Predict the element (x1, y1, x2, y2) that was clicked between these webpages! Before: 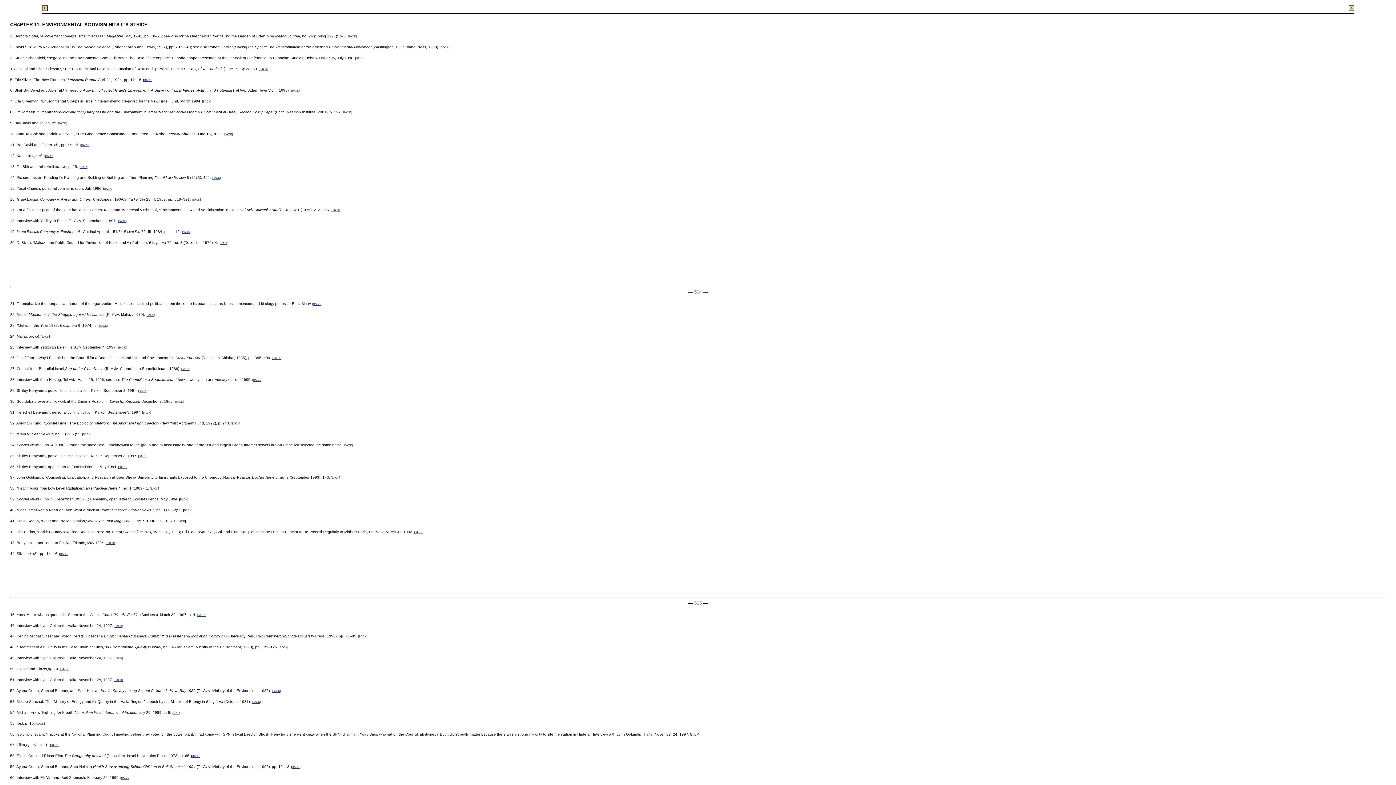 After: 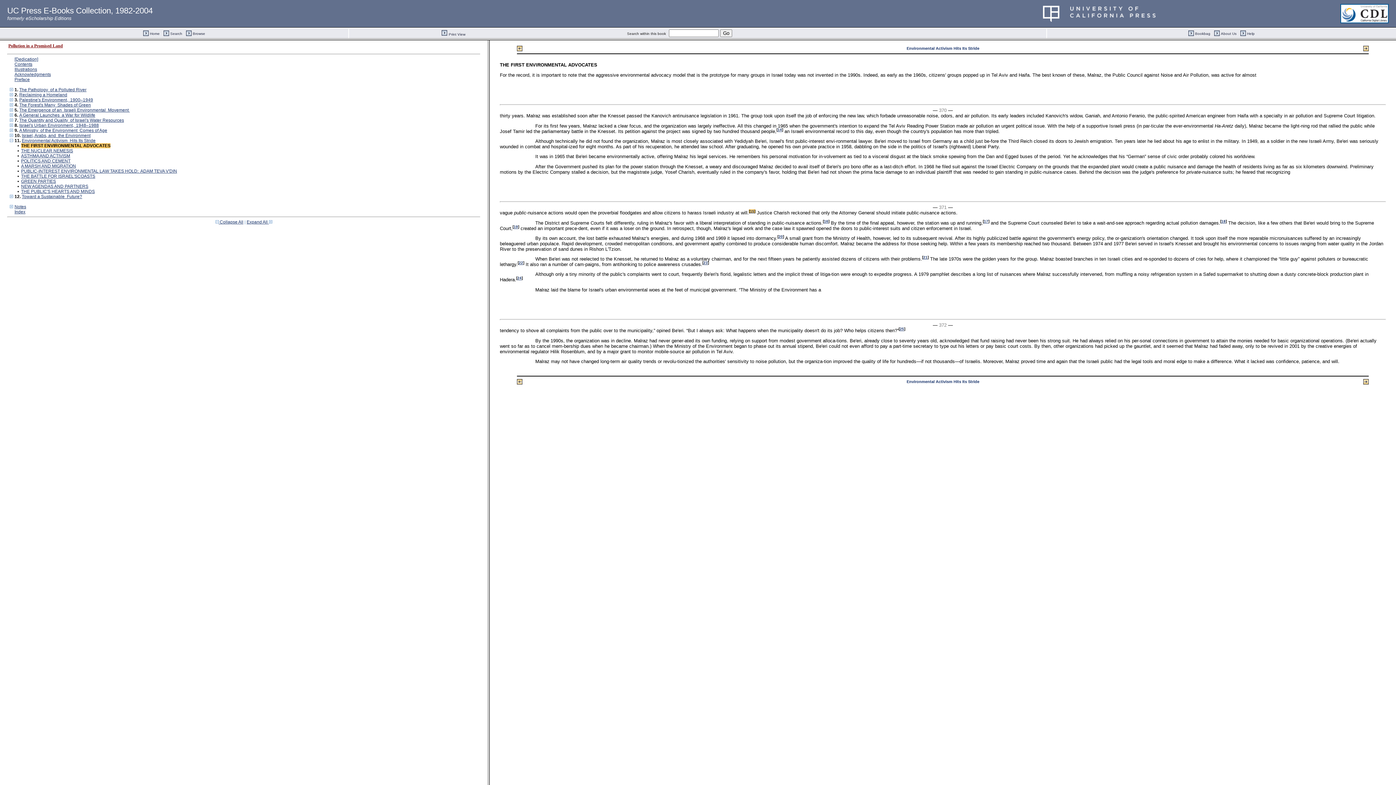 Action: bbox: (104, 187, 111, 190) label: BACK